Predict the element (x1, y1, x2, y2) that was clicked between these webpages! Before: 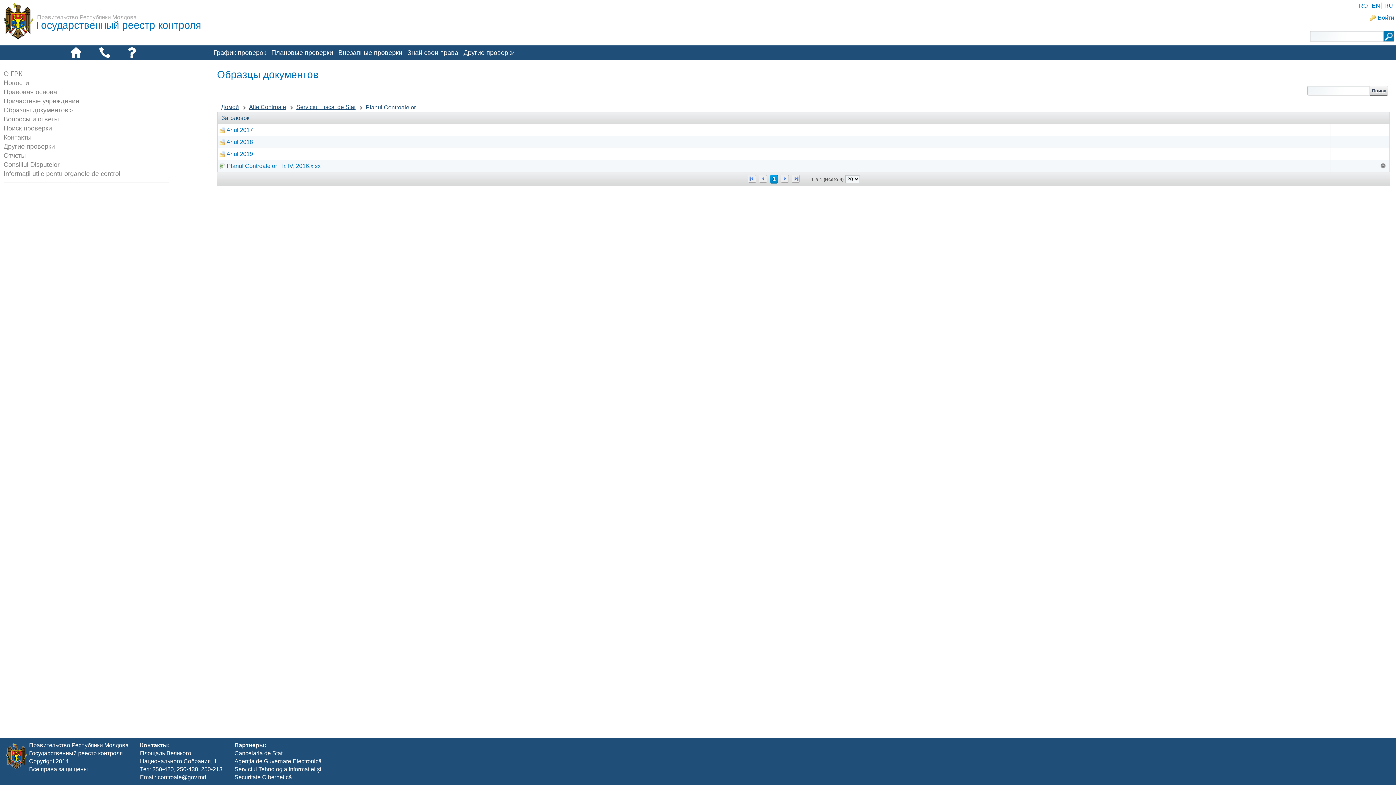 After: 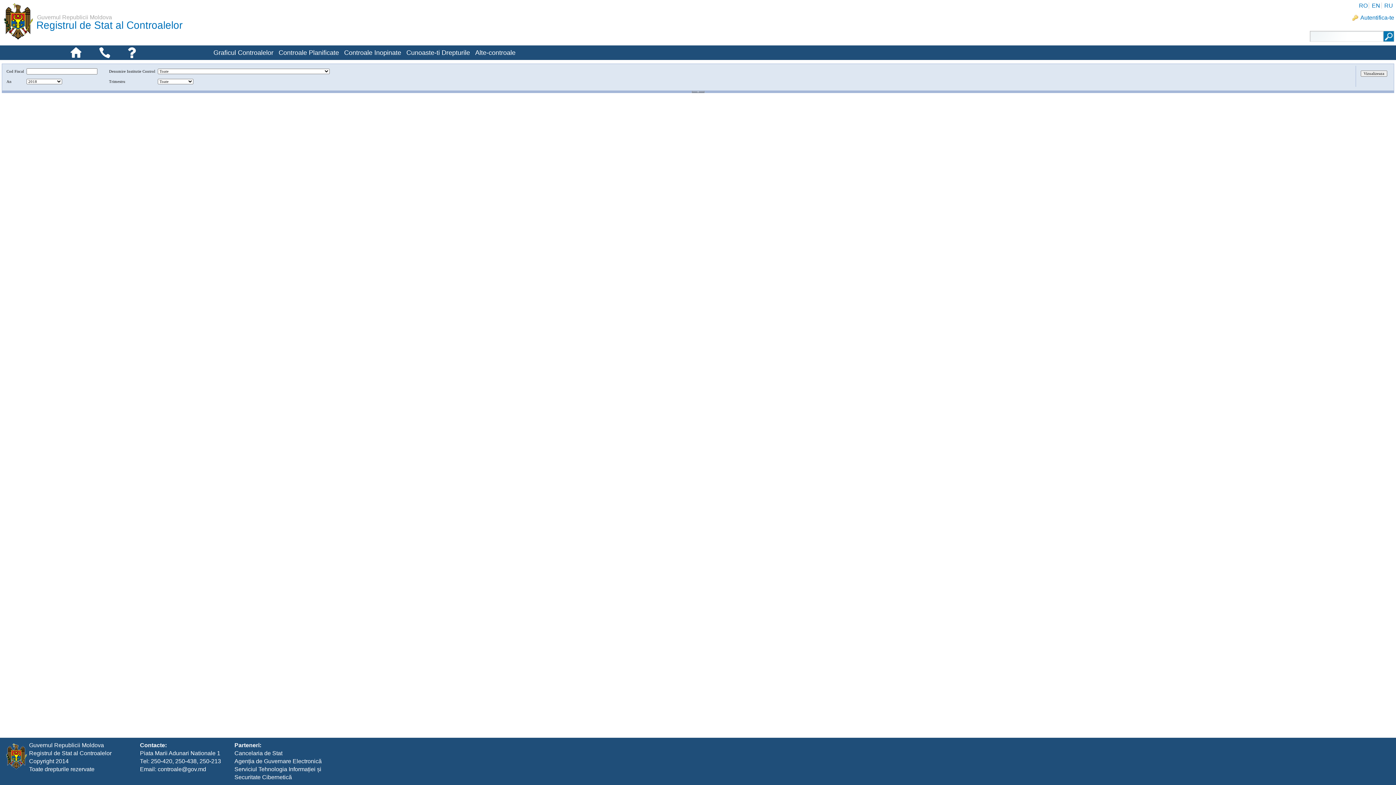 Action: label: График проверок bbox: (213, 48, 266, 57)